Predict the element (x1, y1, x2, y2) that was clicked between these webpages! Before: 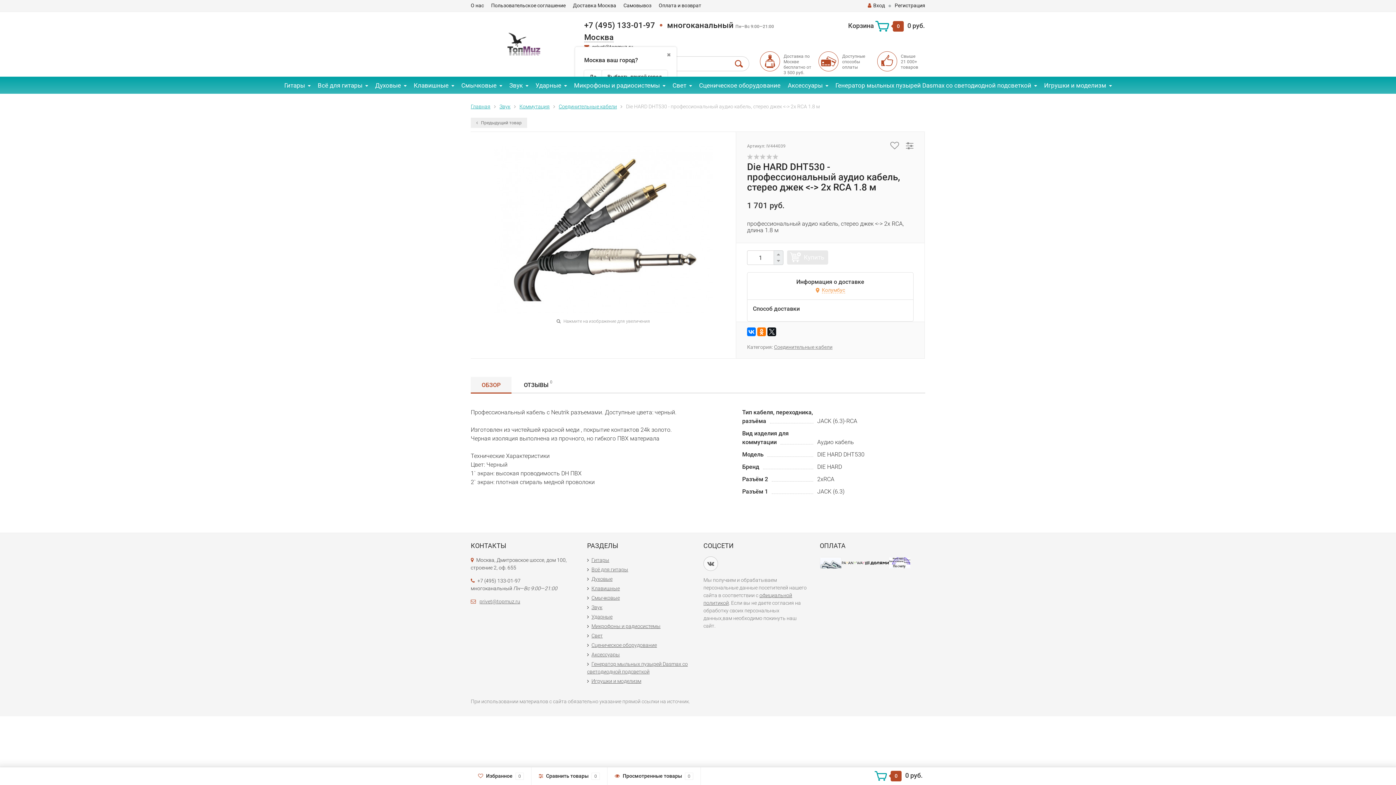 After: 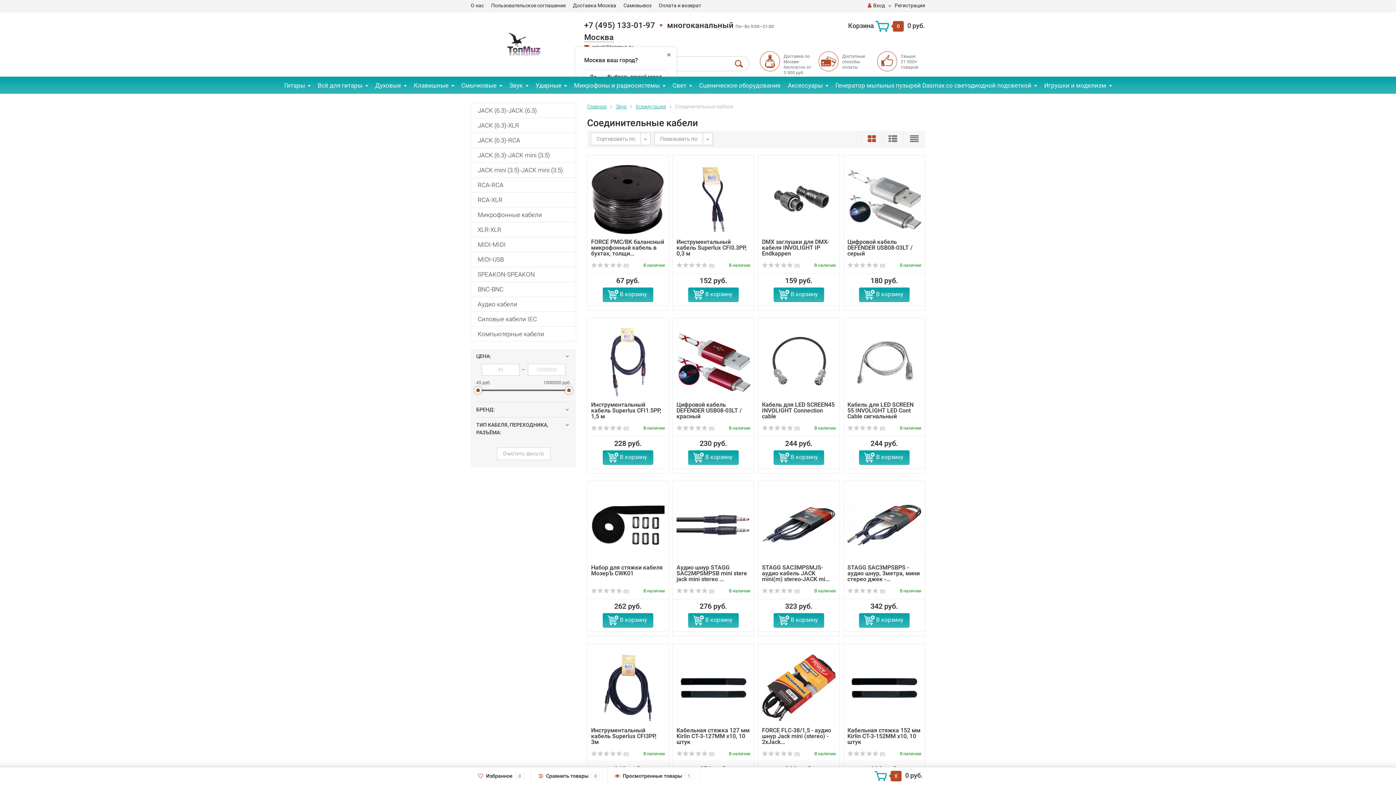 Action: label: Соединительные кабели bbox: (558, 103, 617, 109)